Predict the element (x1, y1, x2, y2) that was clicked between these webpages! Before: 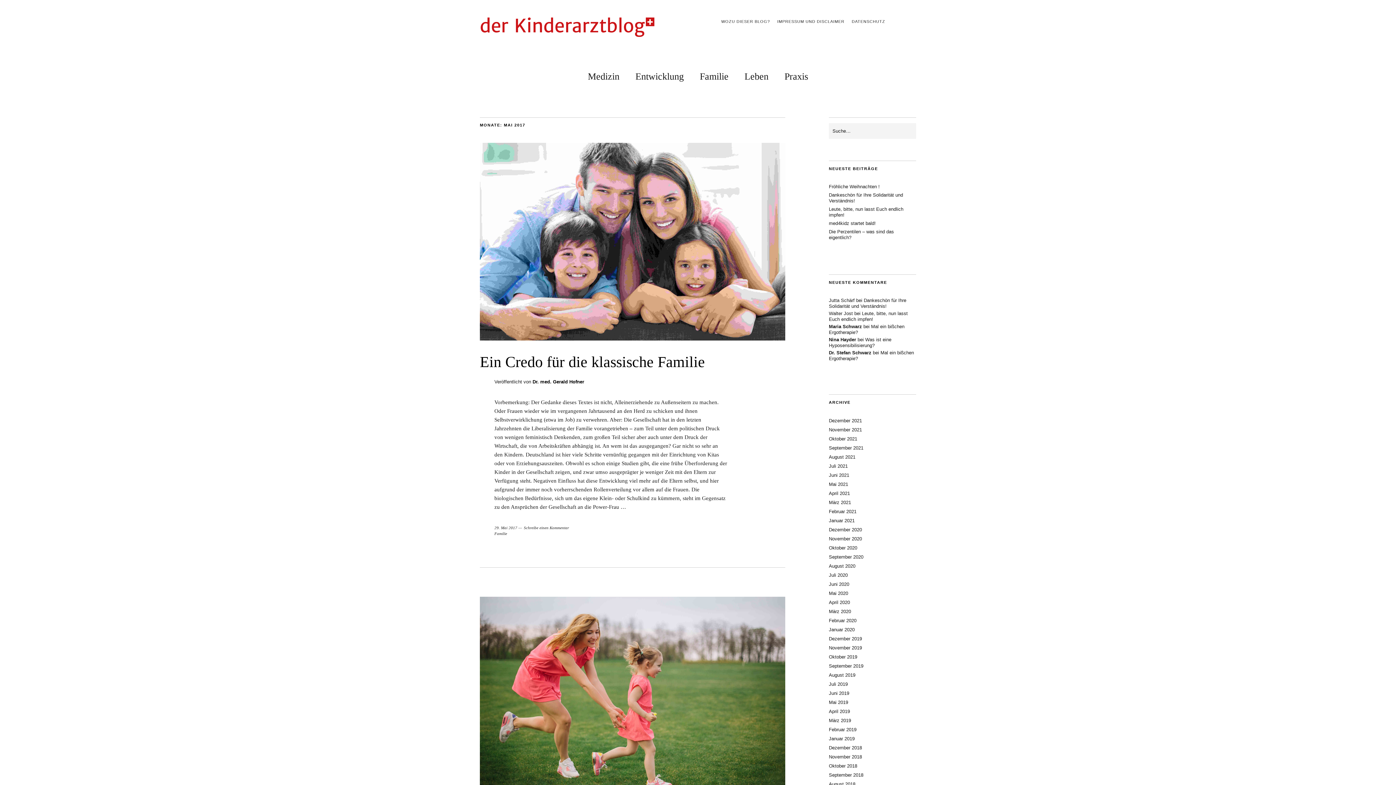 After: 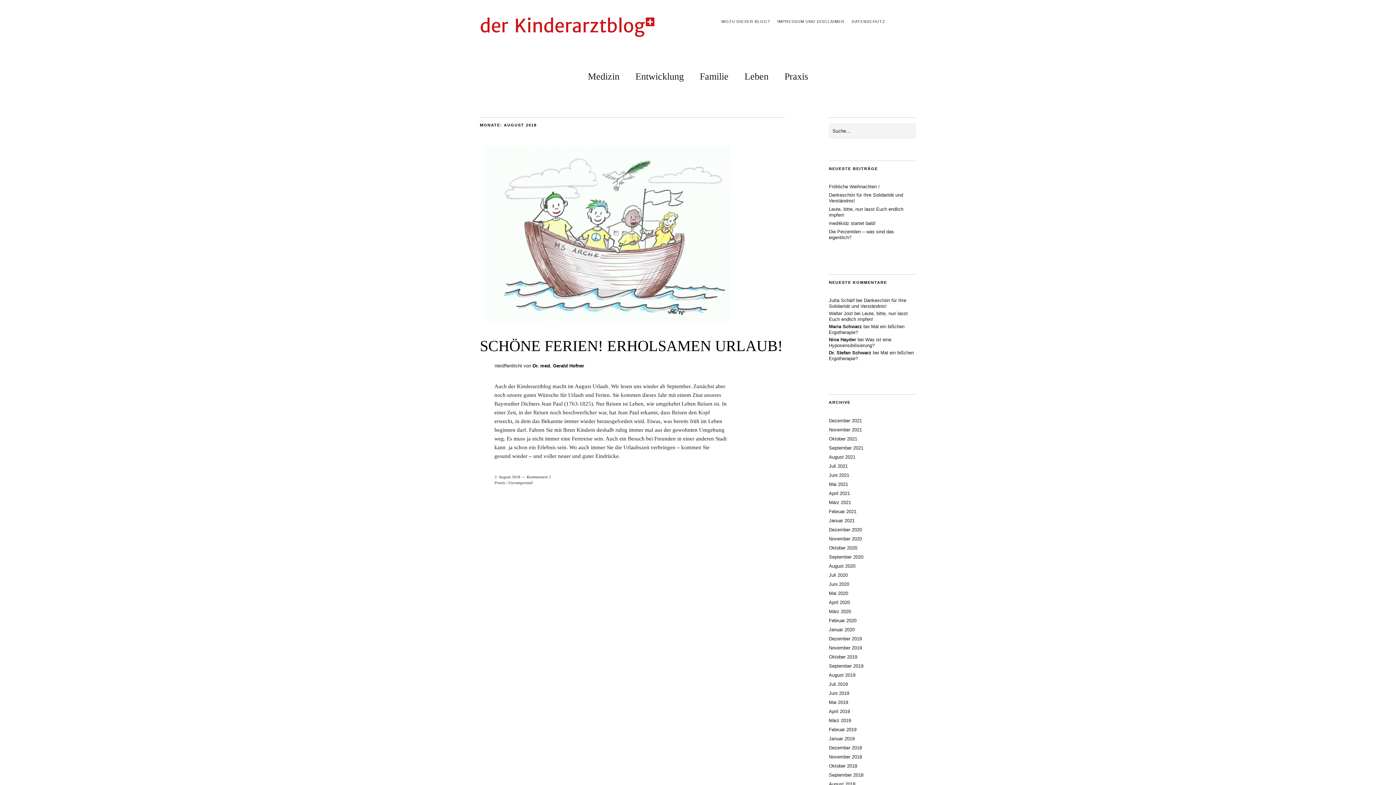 Action: bbox: (829, 781, 855, 787) label: August 2018